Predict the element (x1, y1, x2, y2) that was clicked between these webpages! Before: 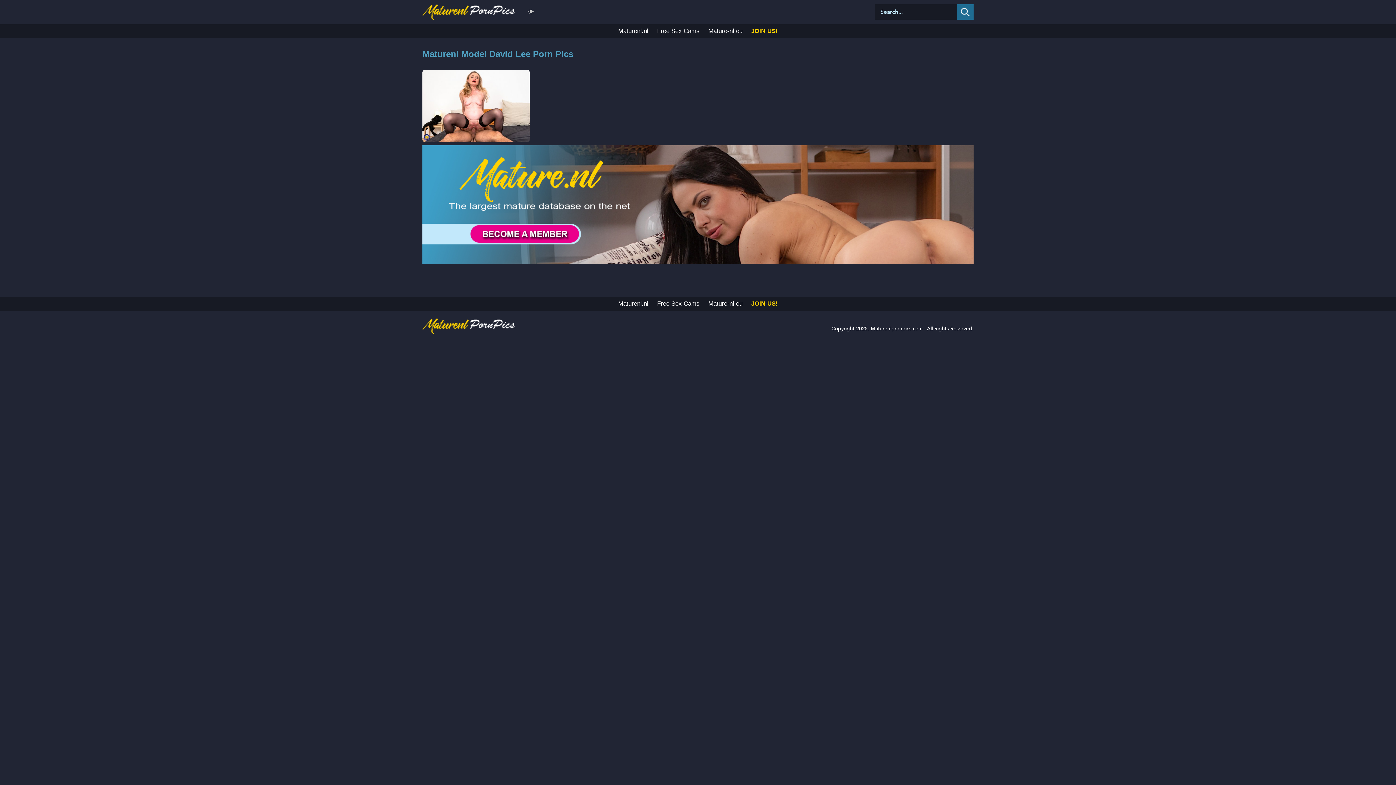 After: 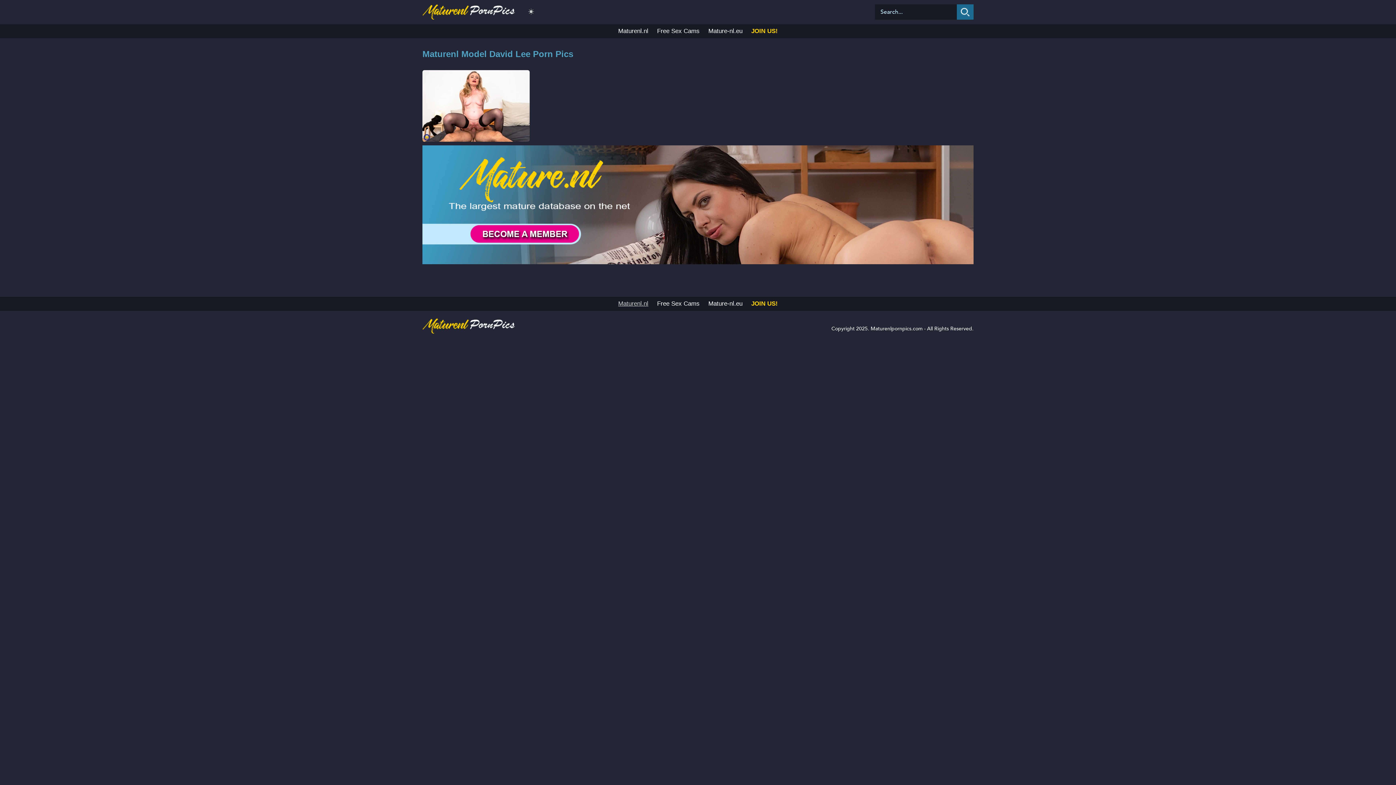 Action: label: Maturenl.nl bbox: (614, 298, 652, 309)